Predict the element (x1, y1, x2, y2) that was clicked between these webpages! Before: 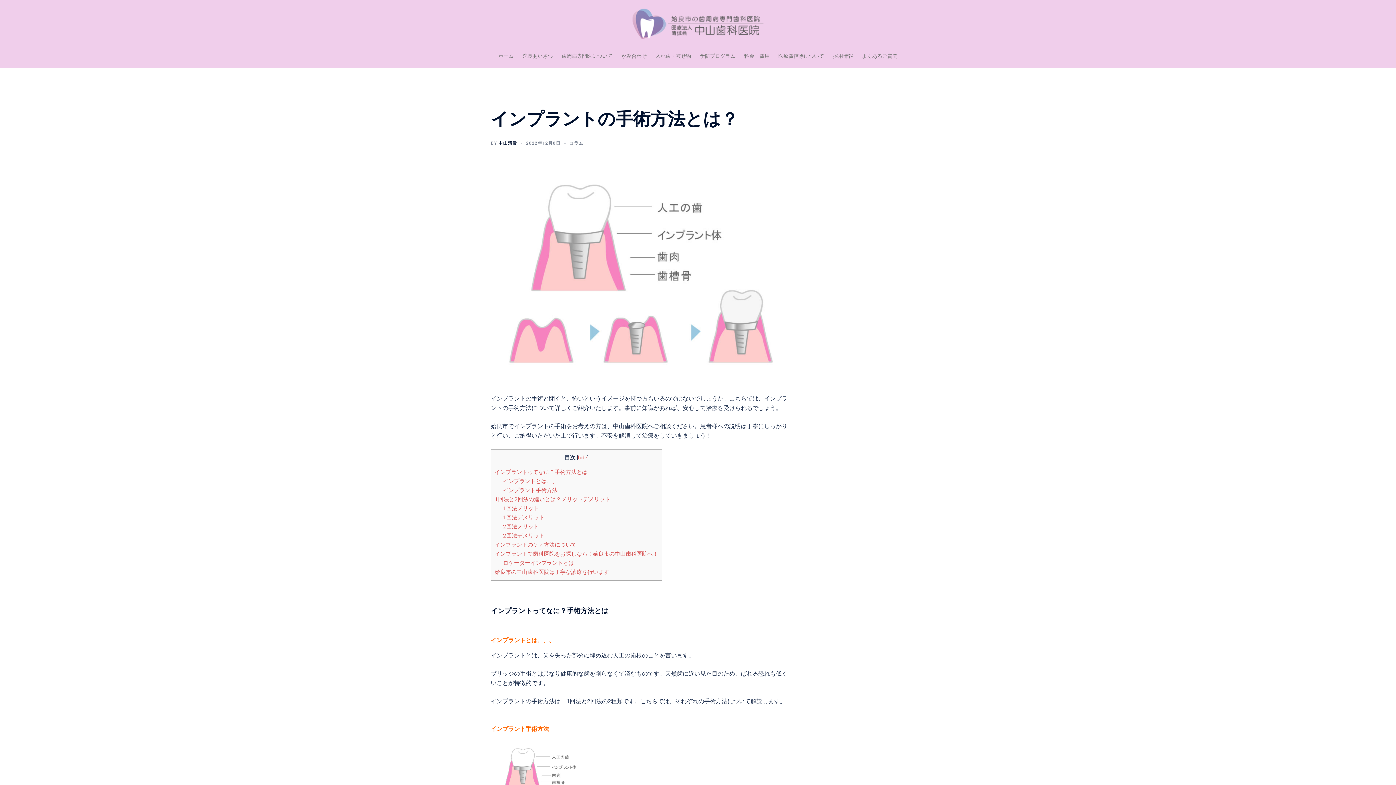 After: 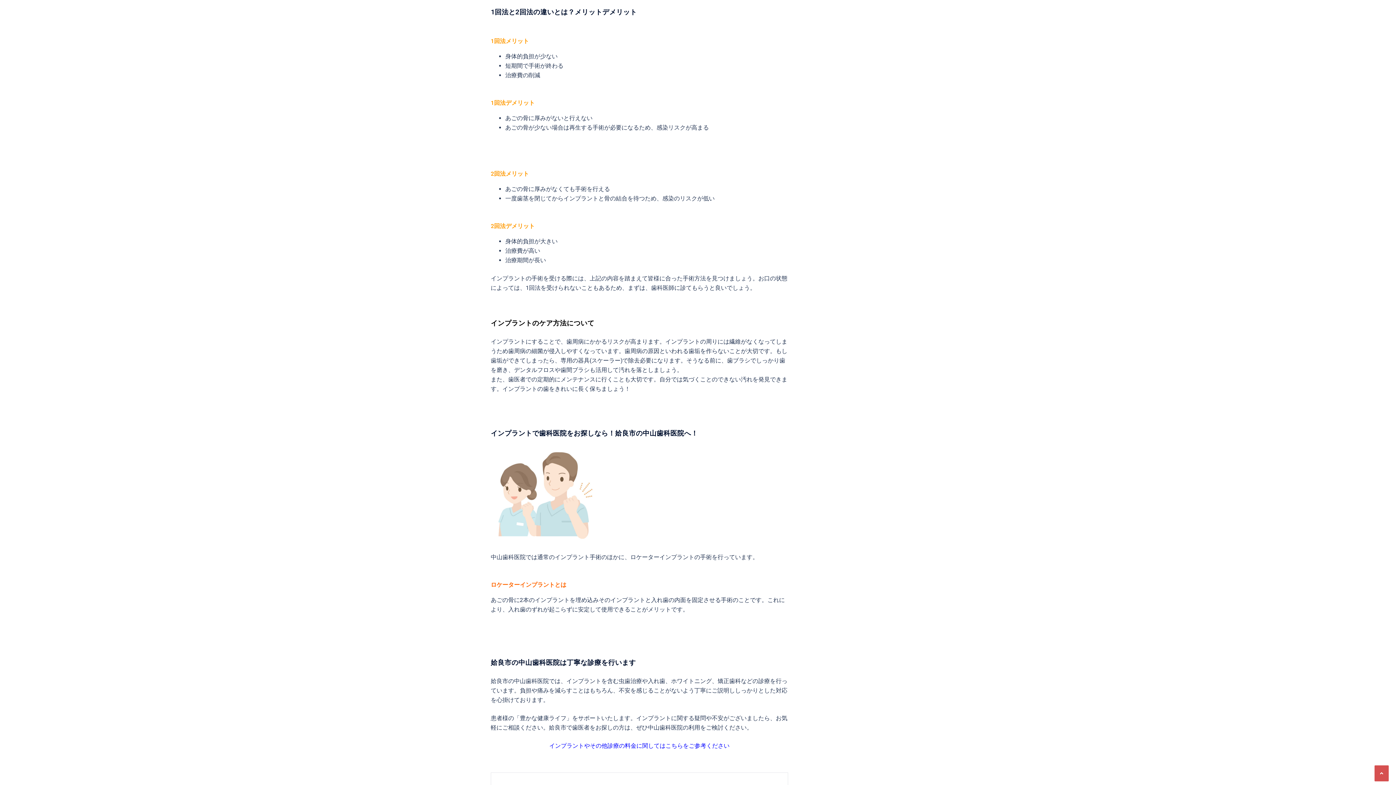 Action: label: 1回法と2回法の違いとは？メリットデメリット bbox: (494, 496, 610, 502)